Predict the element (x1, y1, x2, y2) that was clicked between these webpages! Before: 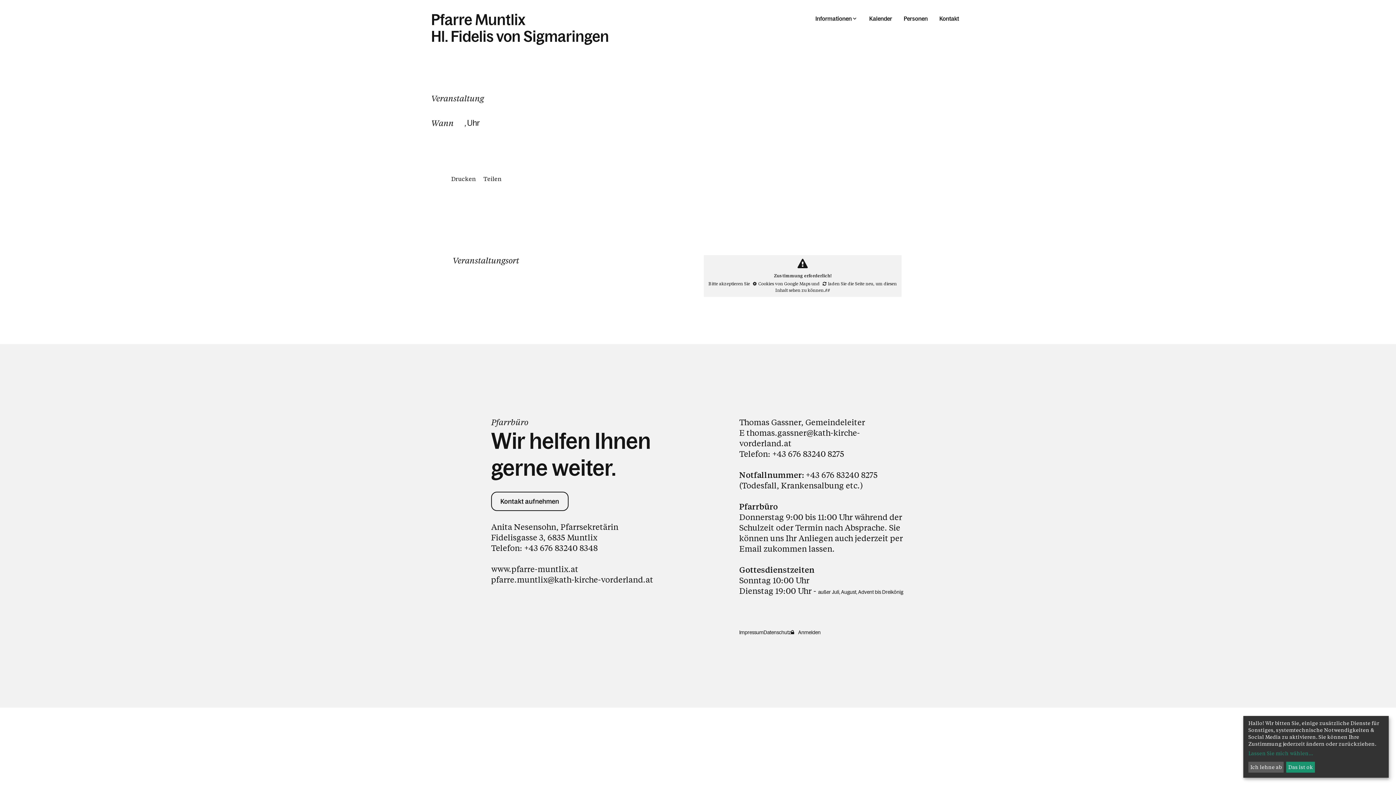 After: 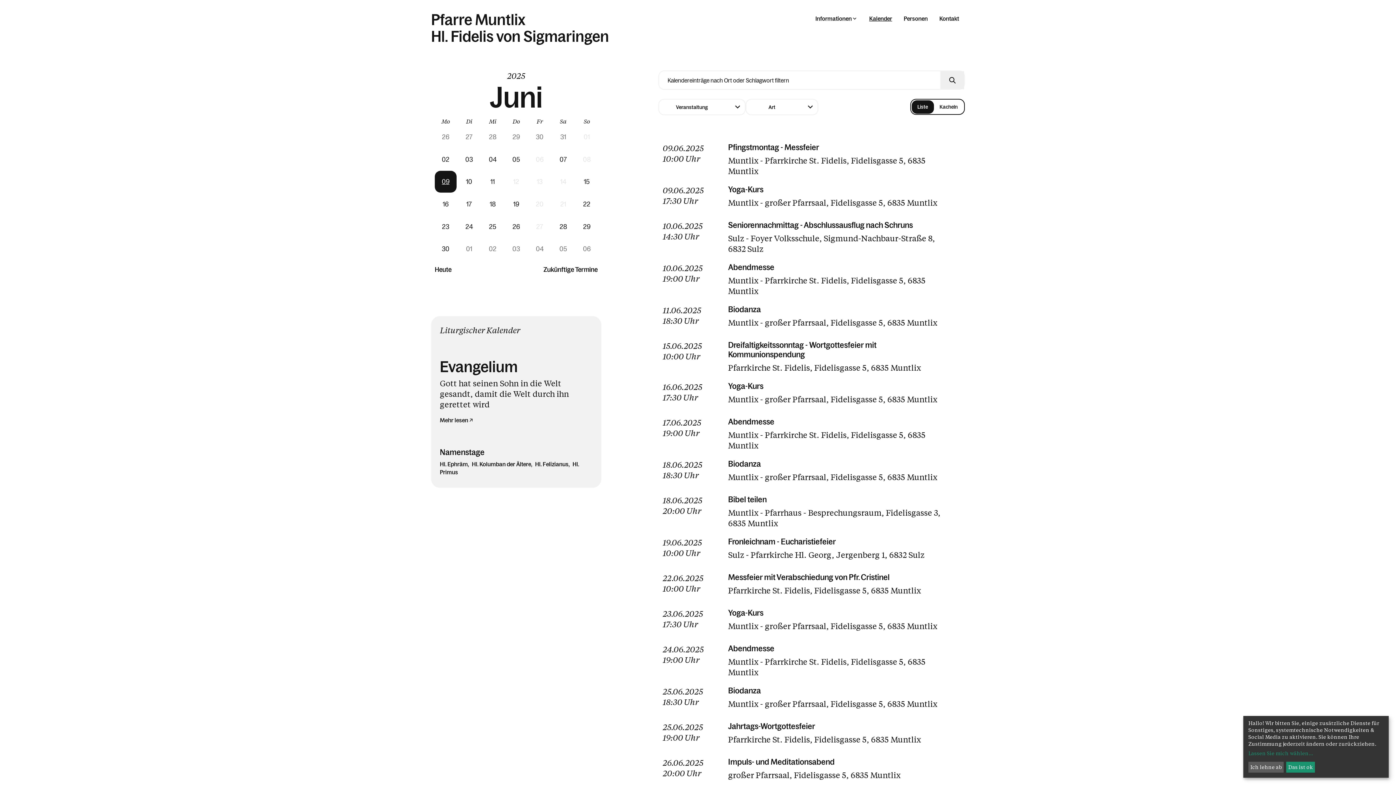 Action: bbox: (863, 11, 898, 25) label: Kalender